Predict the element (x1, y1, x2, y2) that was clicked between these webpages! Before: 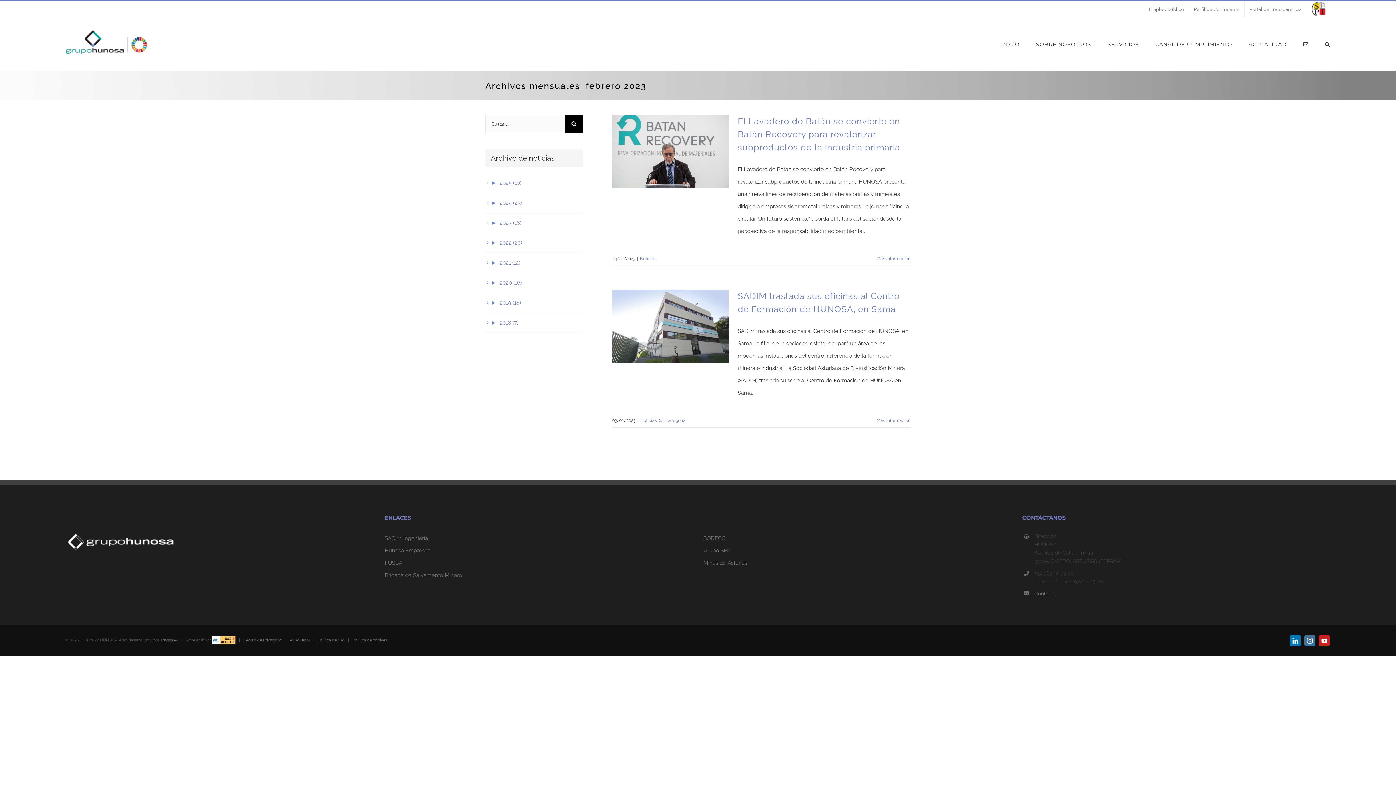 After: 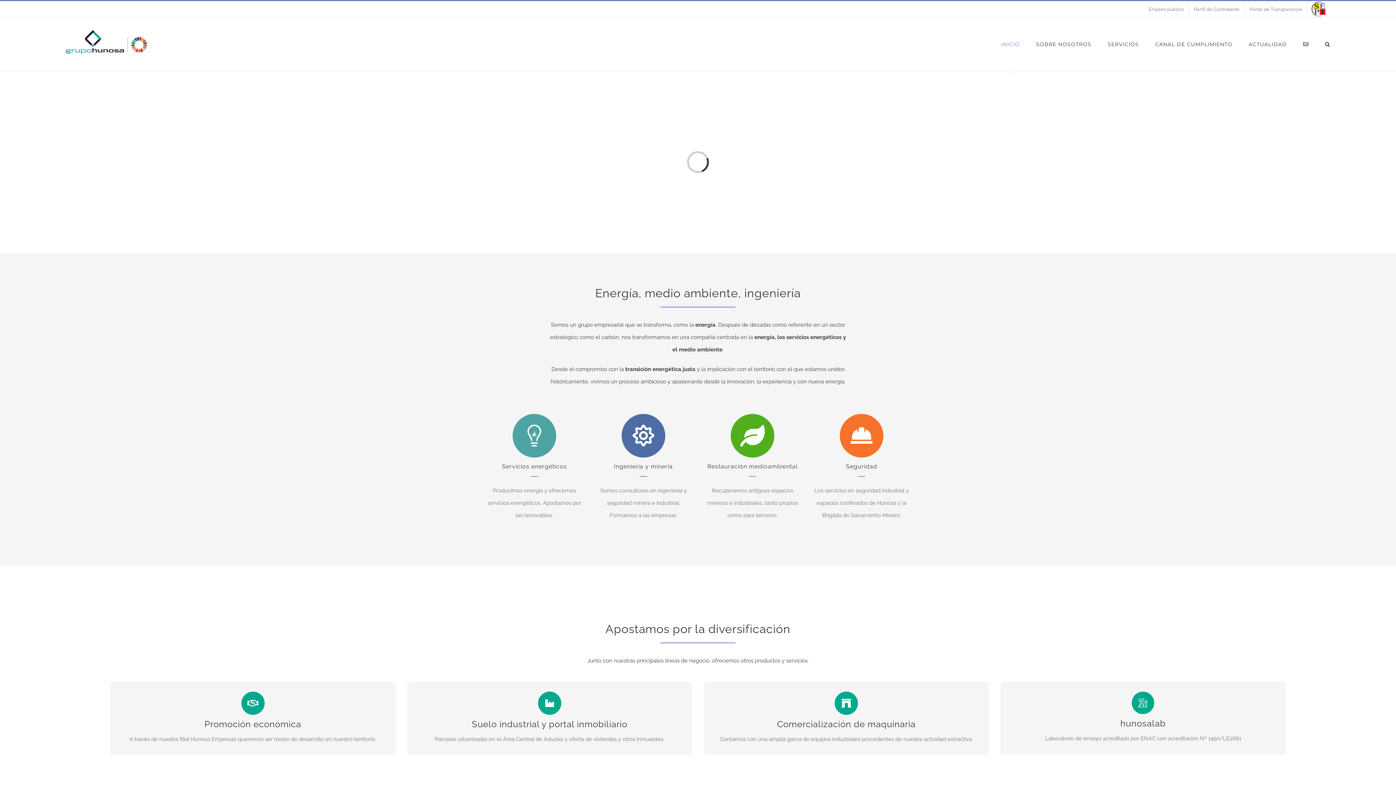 Action: bbox: (65, 30, 147, 53)